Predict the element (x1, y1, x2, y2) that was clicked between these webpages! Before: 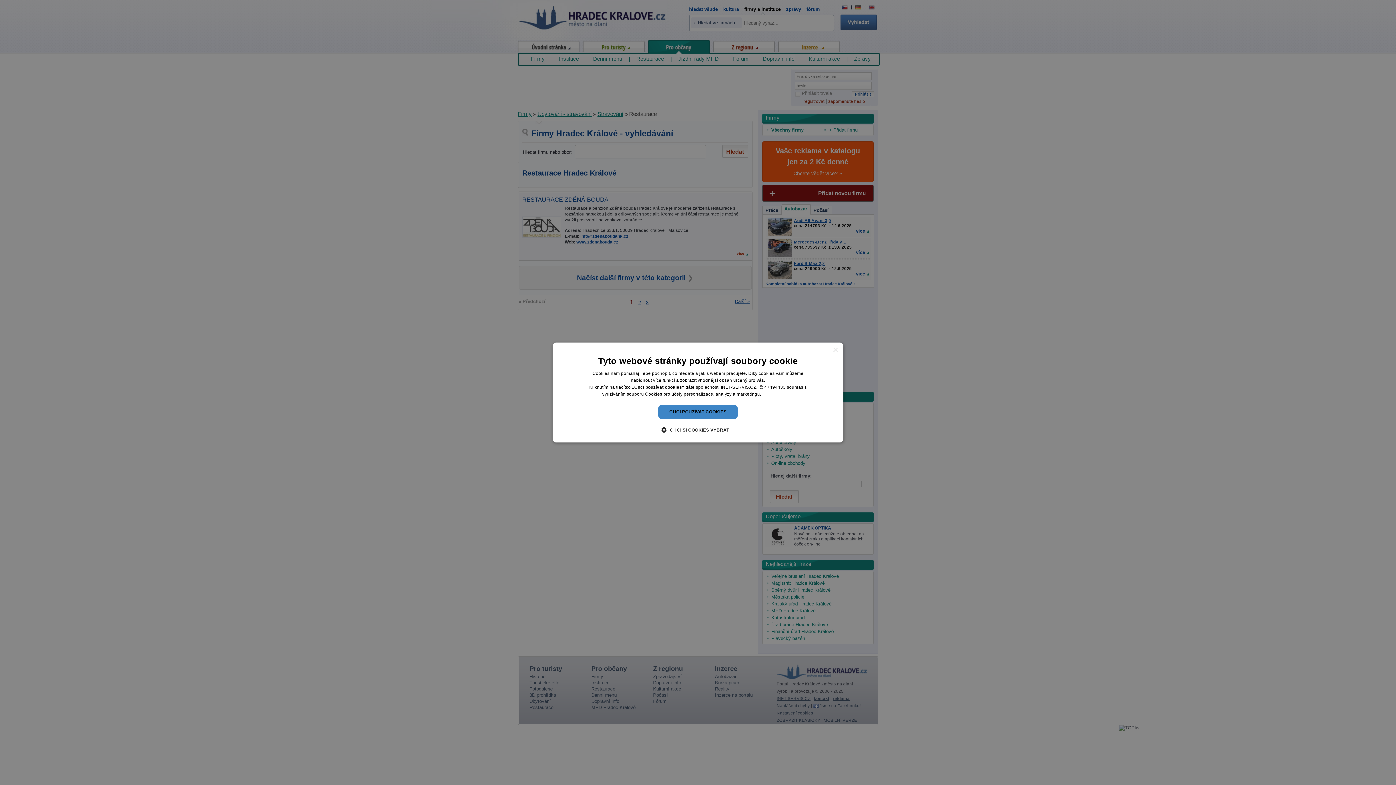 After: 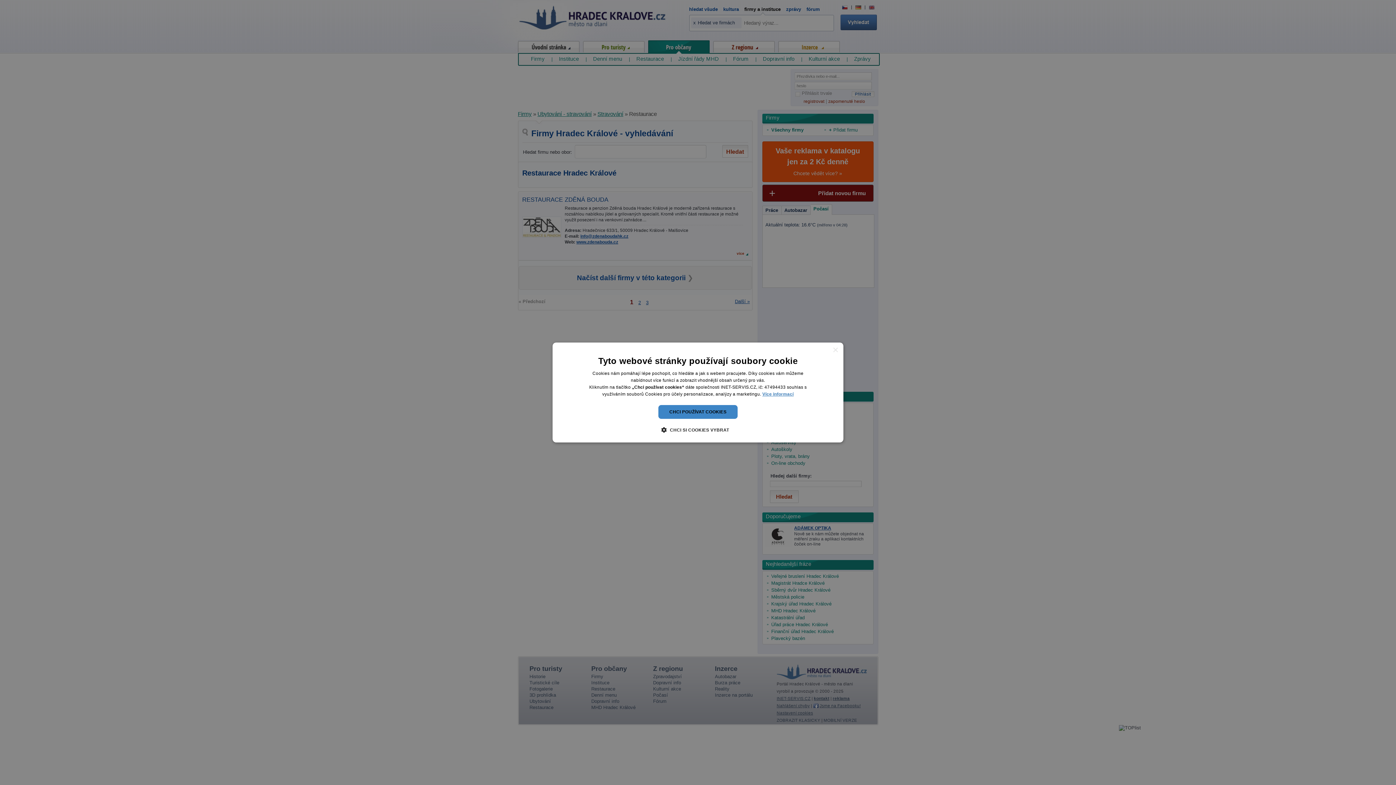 Action: label: Více informací, opens a new window bbox: (762, 391, 793, 396)